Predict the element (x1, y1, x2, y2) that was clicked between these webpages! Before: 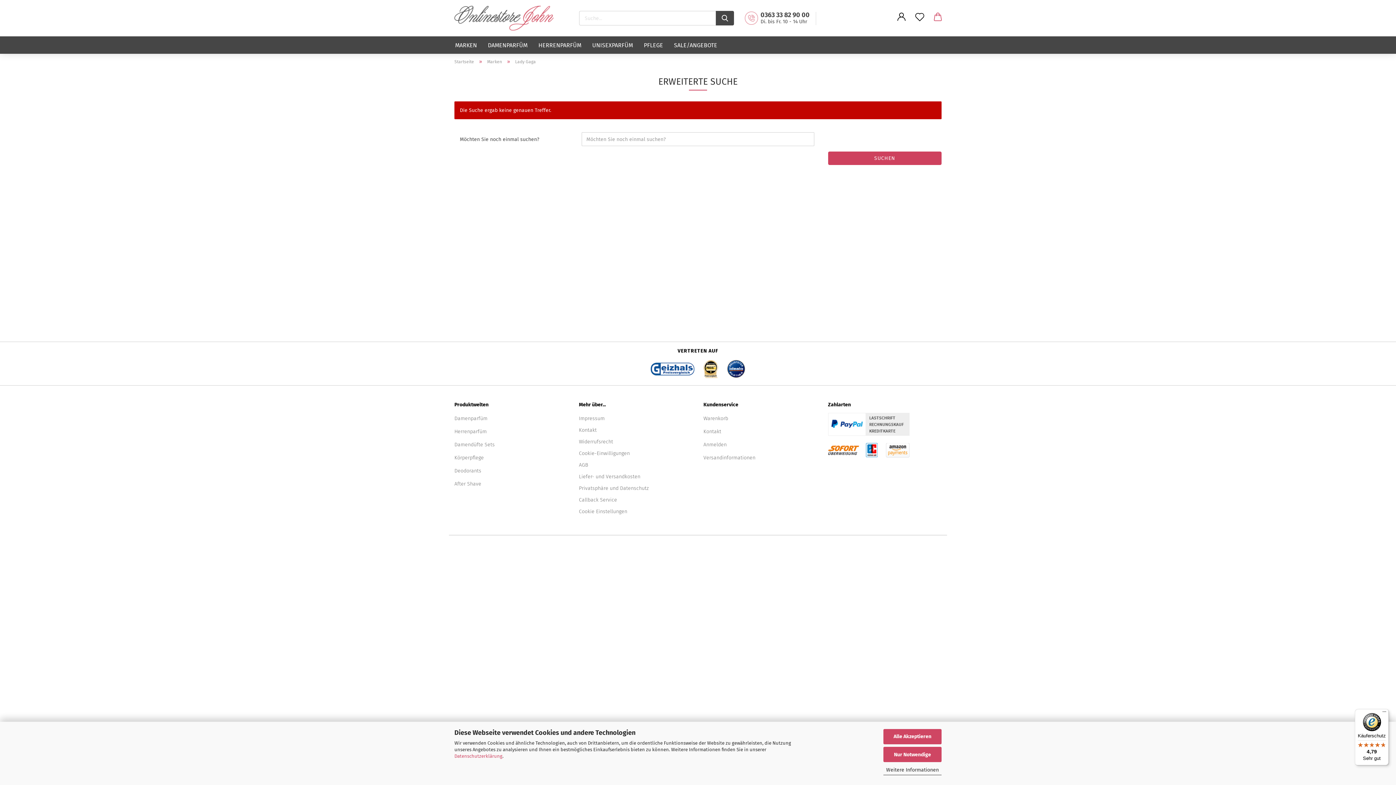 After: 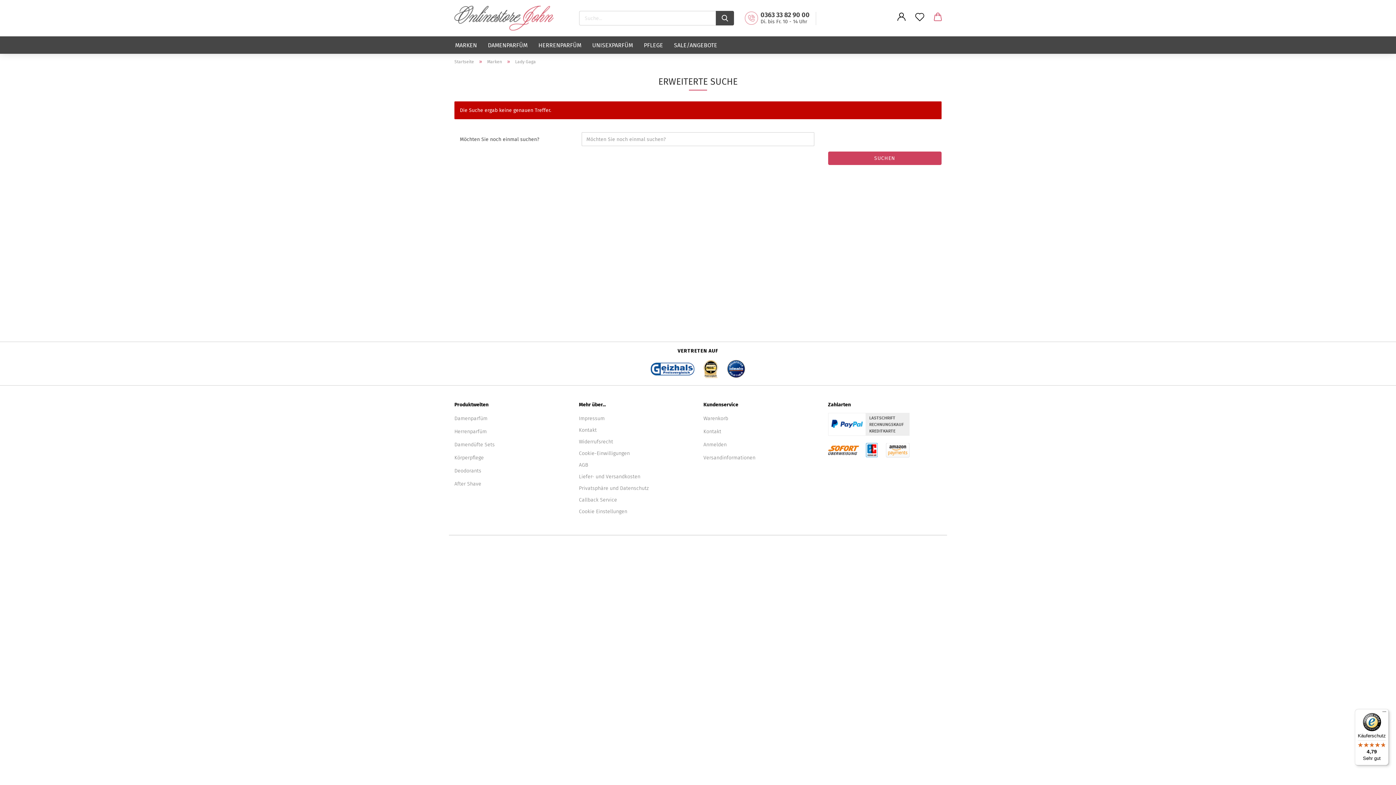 Action: label: Nur Notwendige bbox: (883, 747, 941, 762)